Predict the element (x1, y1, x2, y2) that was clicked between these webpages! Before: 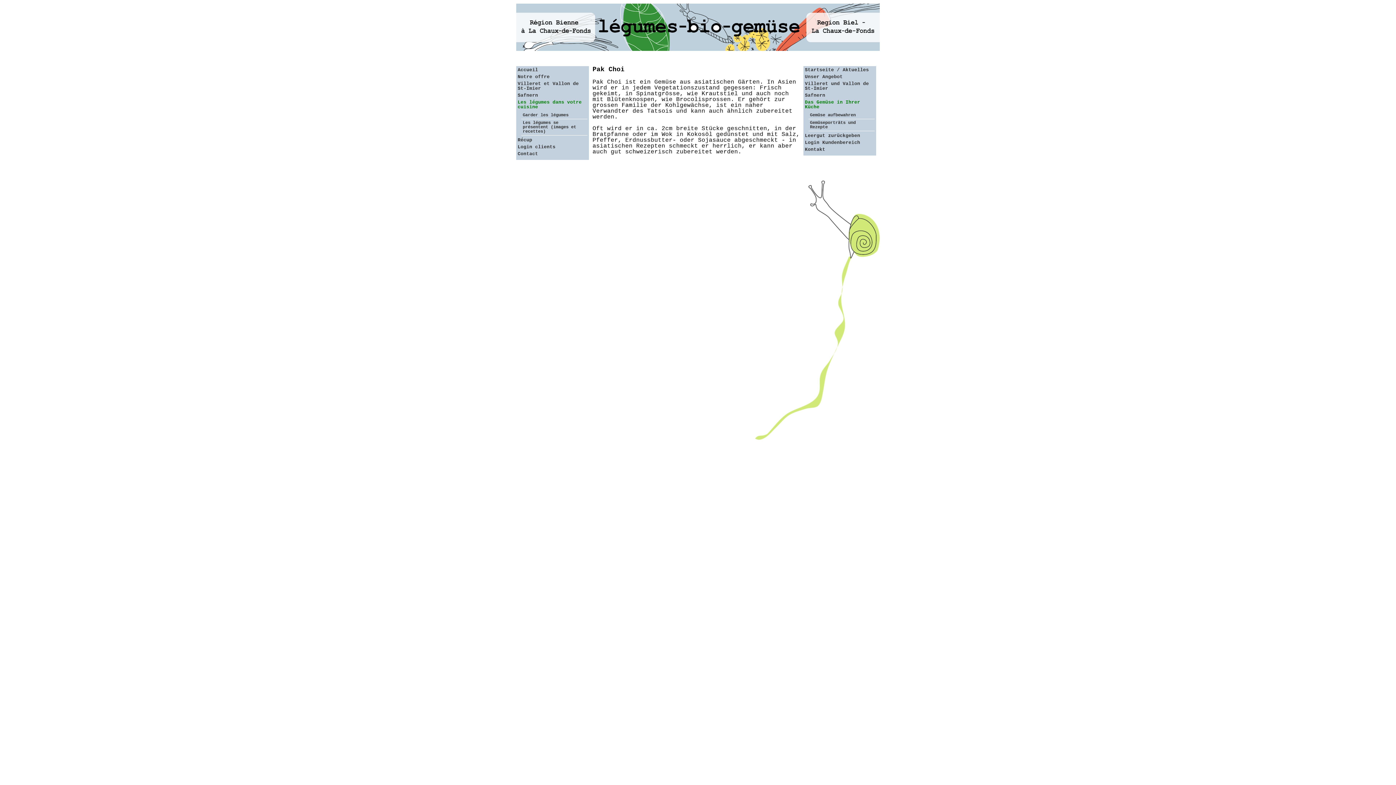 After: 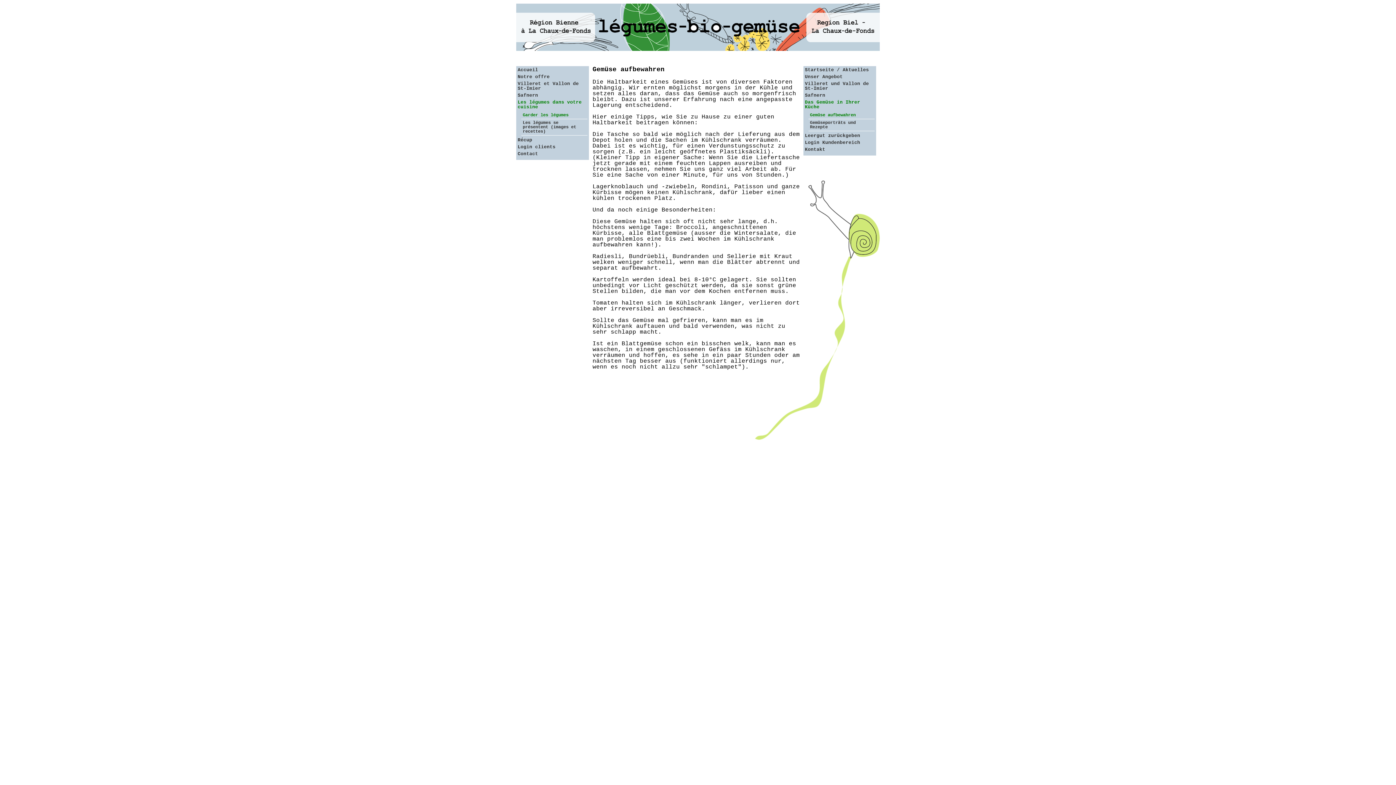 Action: label: Gemüse aufbewahren bbox: (810, 112, 856, 117)